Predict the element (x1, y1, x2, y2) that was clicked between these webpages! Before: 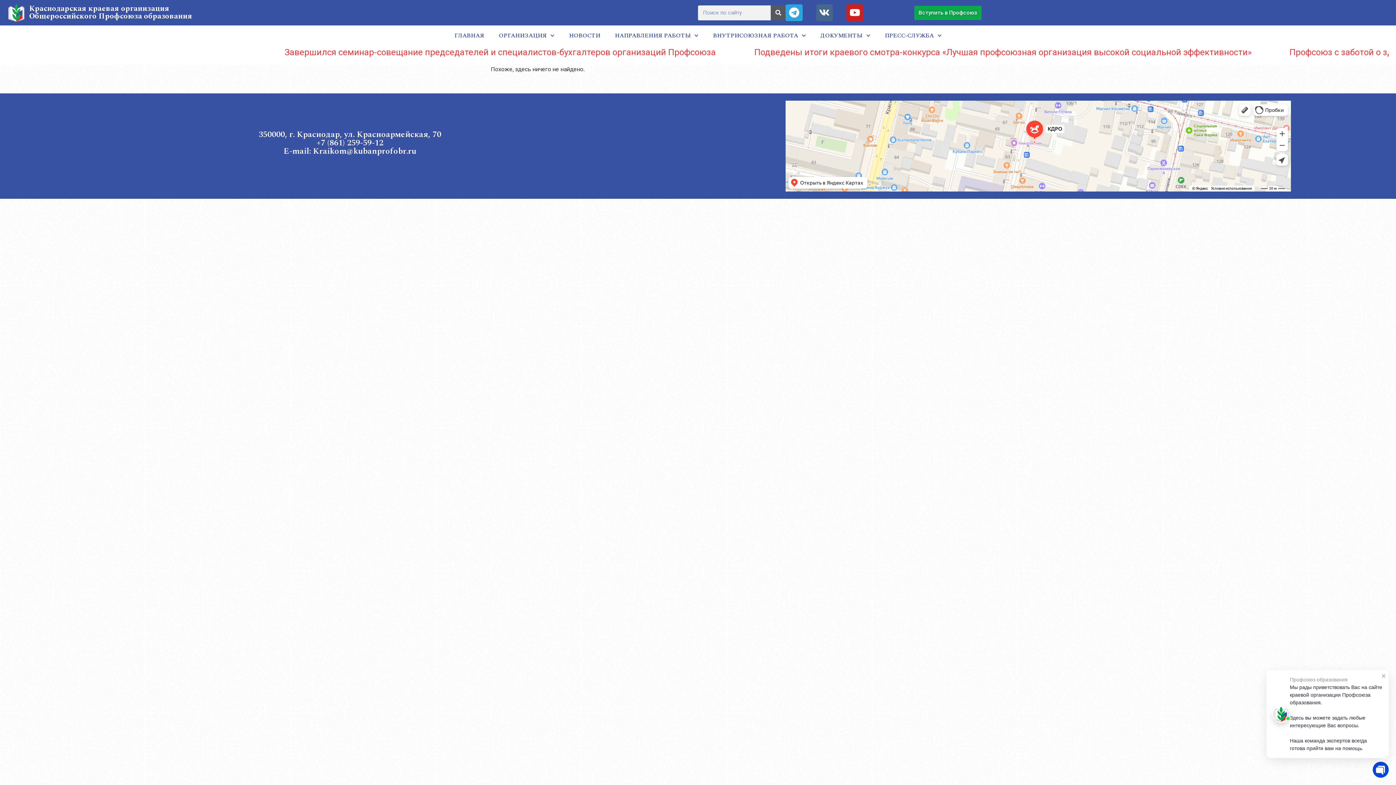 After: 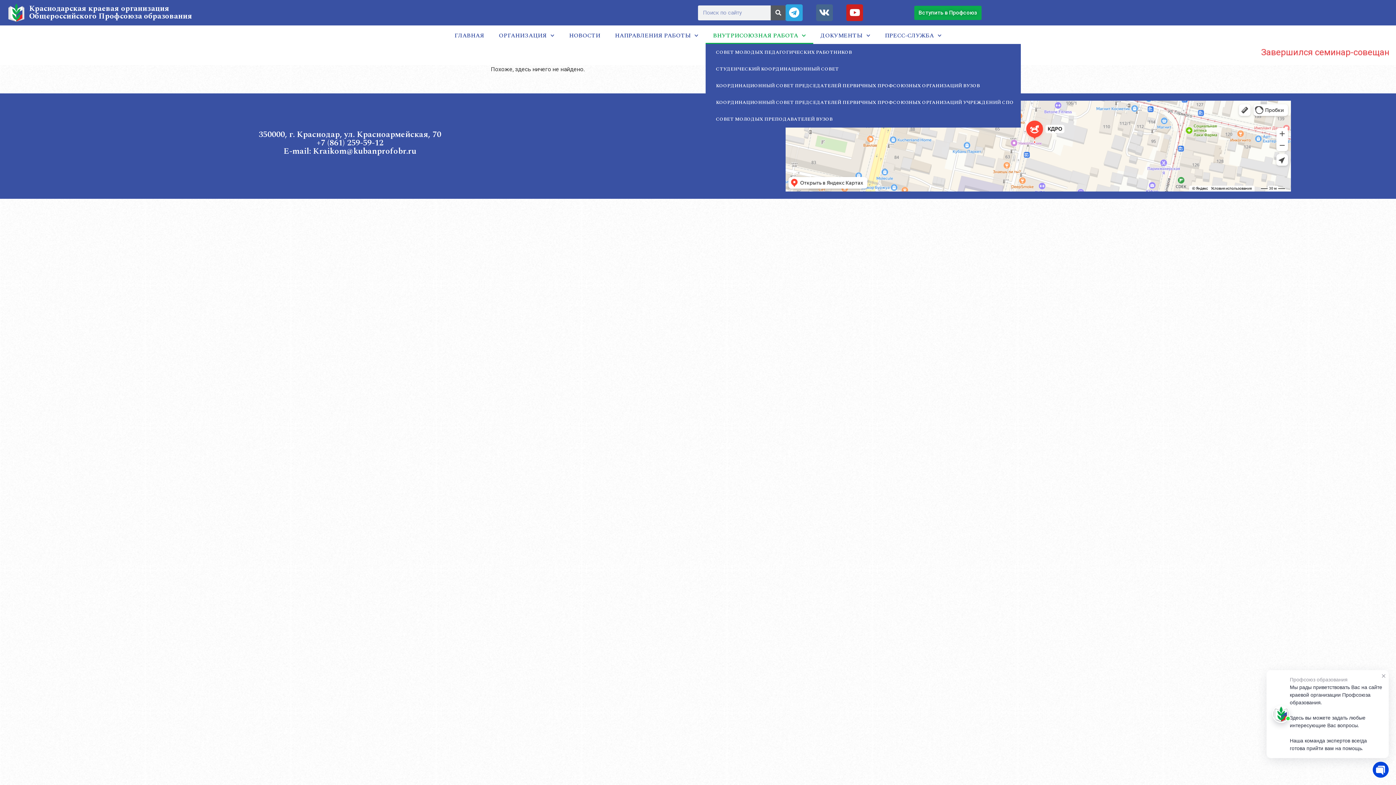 Action: bbox: (705, 27, 813, 44) label: ВНУТРИСОЮЗНАЯ РАБОТА